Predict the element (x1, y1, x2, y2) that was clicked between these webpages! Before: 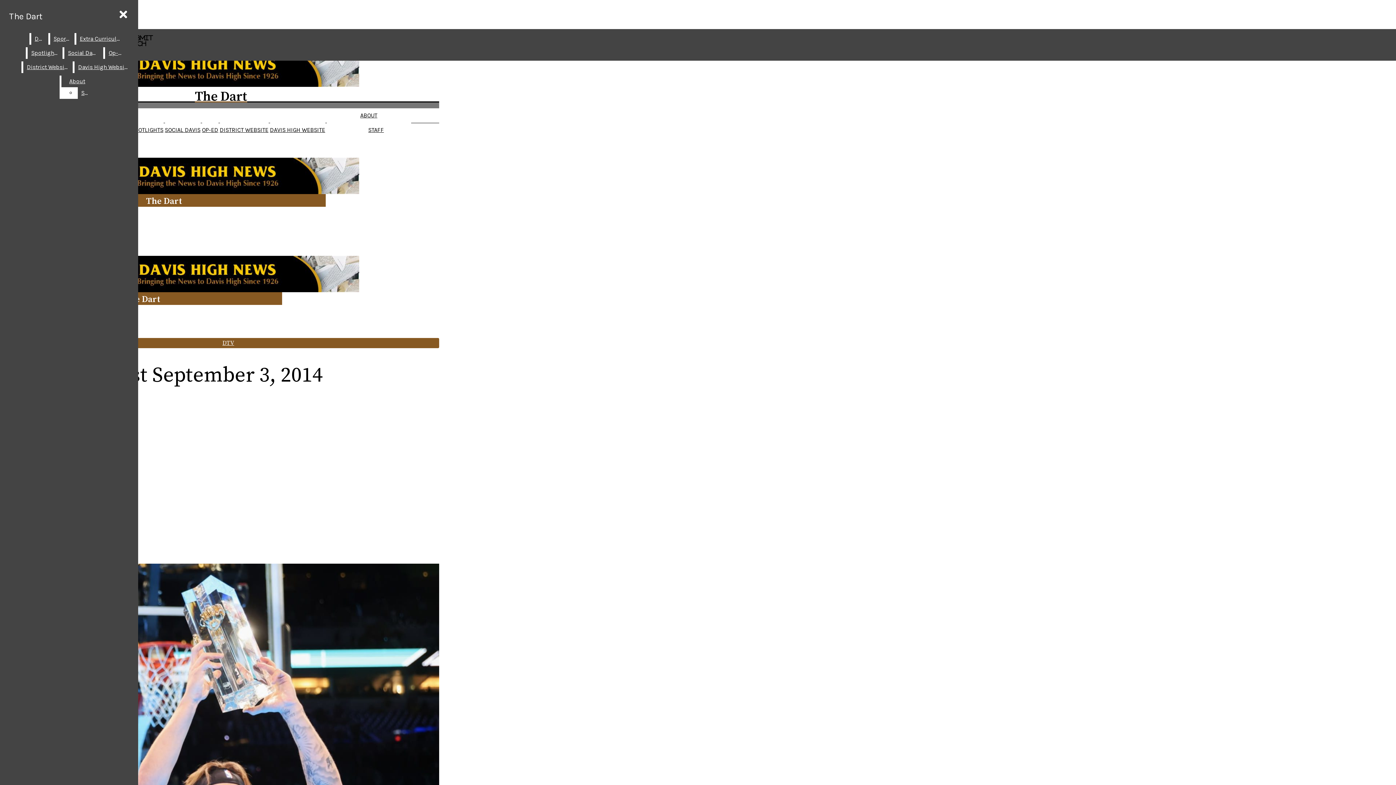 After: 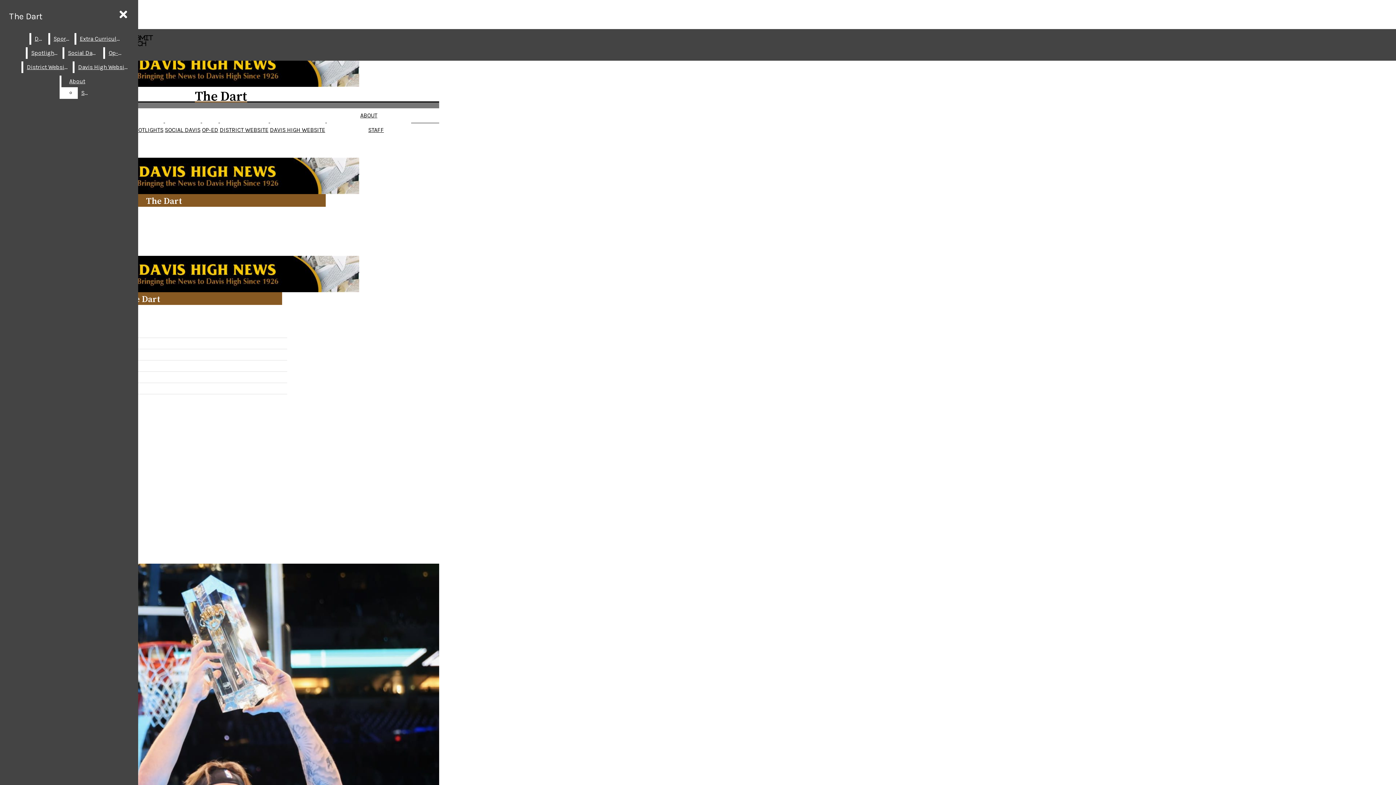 Action: bbox: (2, 50, 439, 105) label: The Dart